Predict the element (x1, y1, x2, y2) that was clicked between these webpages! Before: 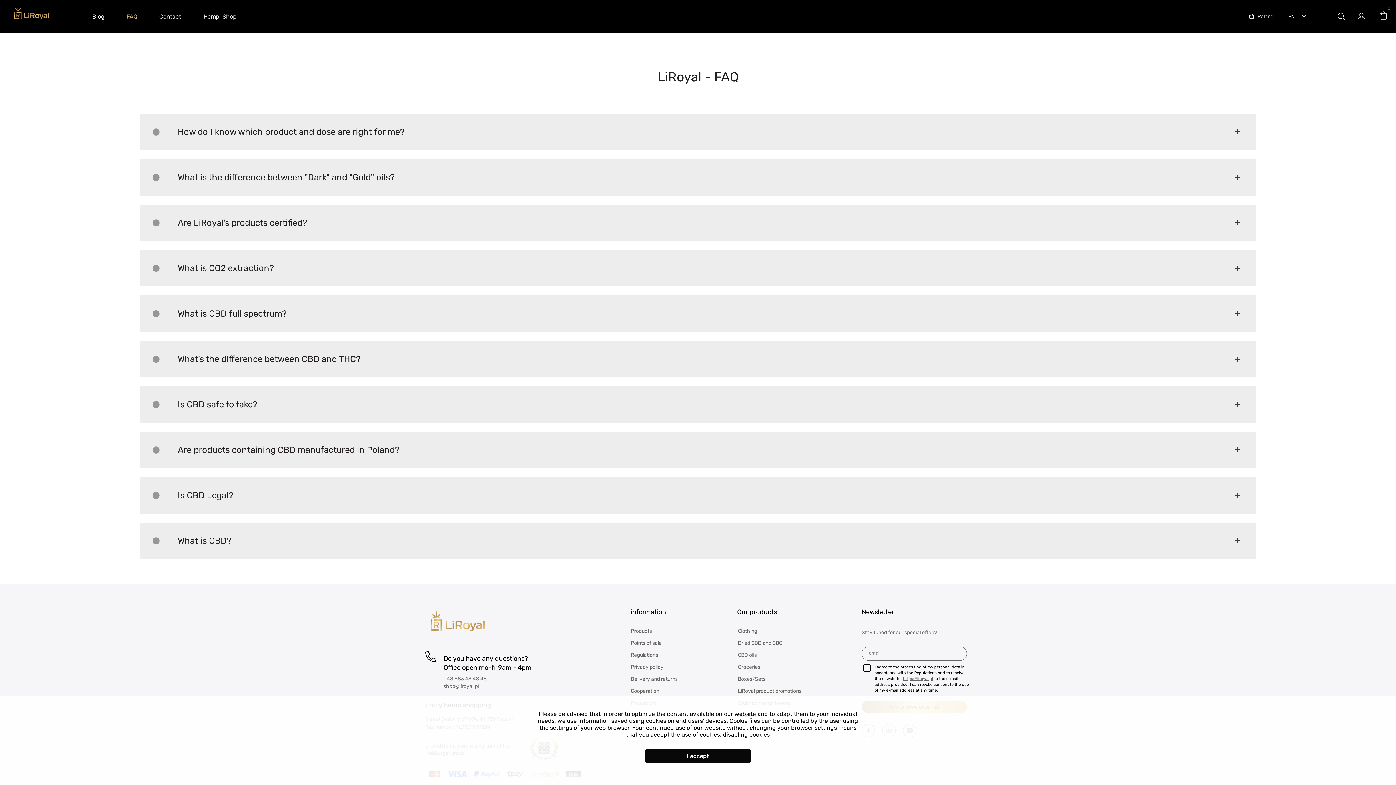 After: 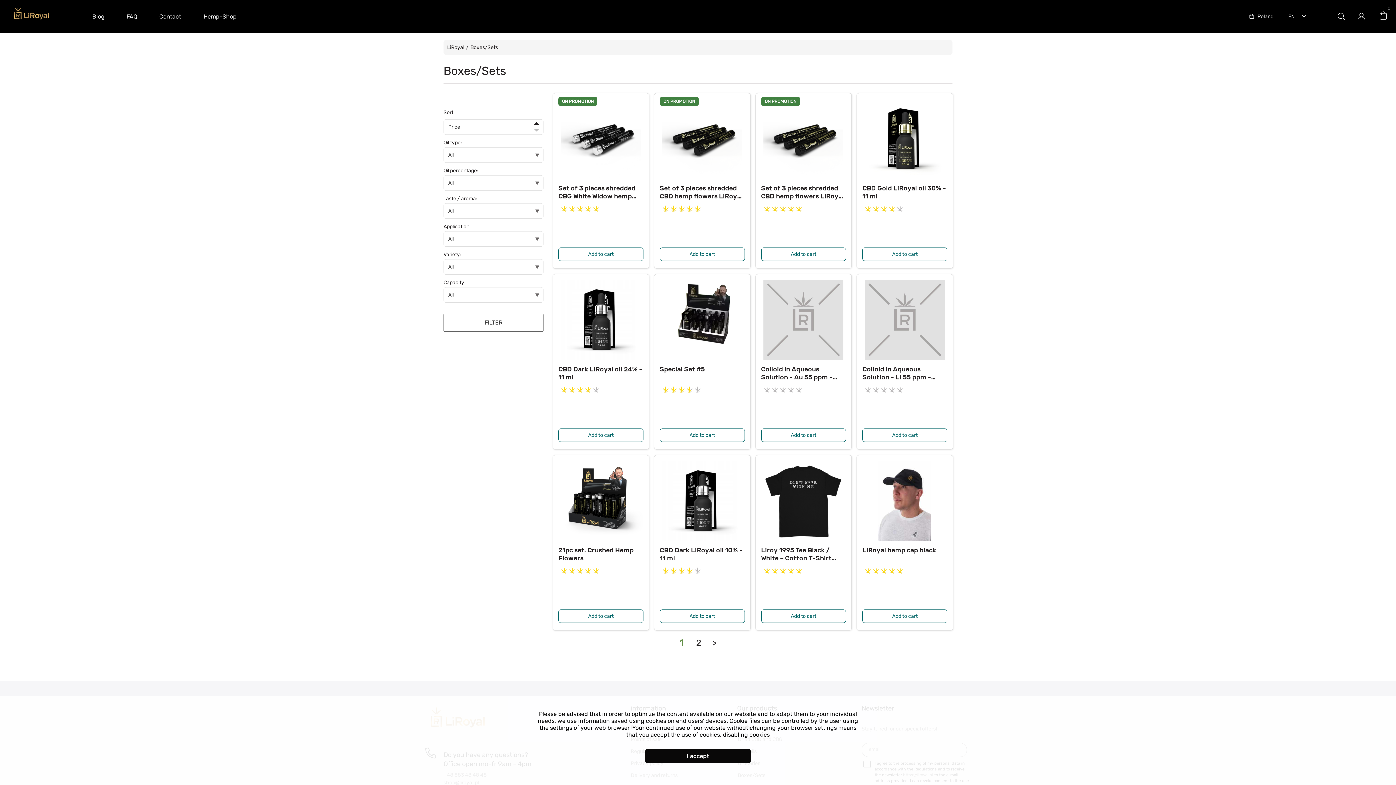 Action: bbox: (738, 676, 765, 682) label: Boxes/Sets